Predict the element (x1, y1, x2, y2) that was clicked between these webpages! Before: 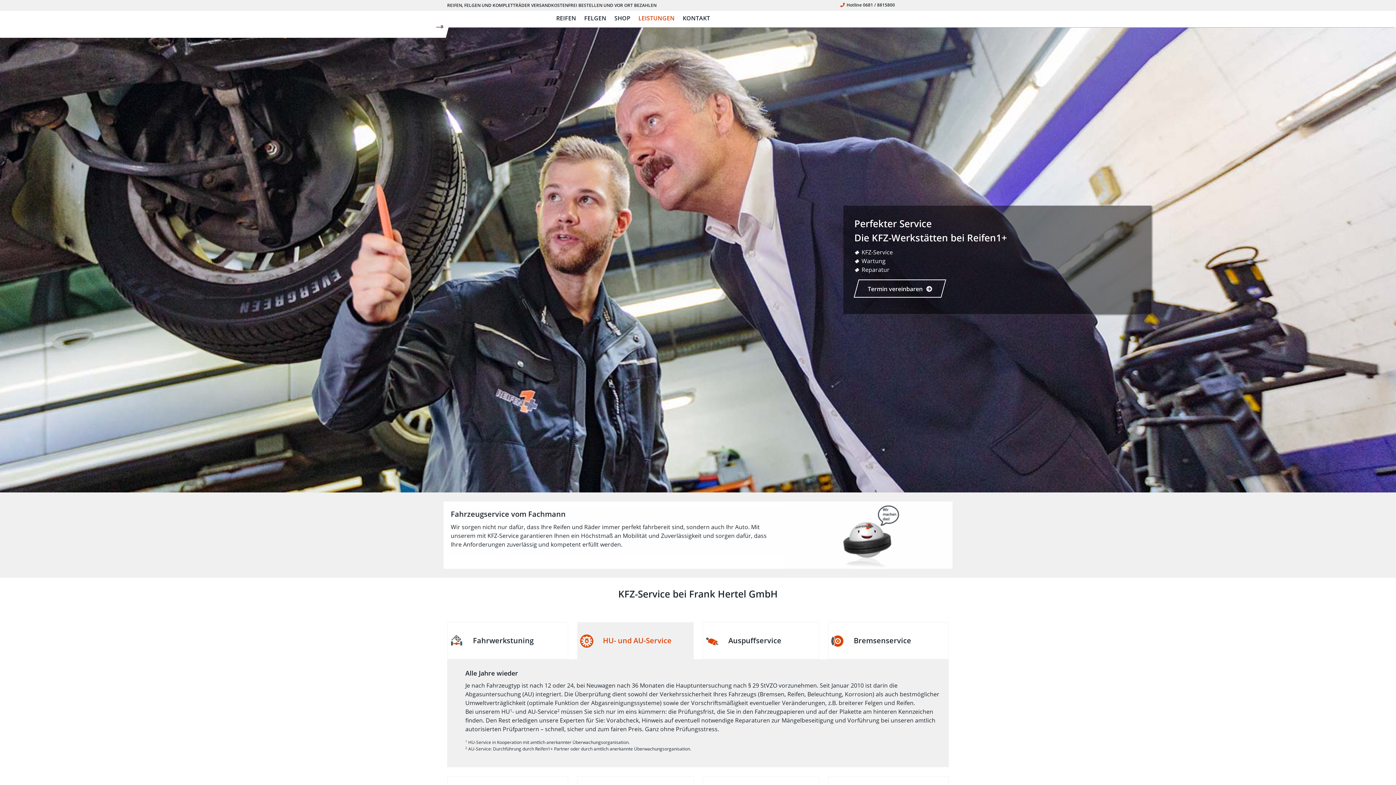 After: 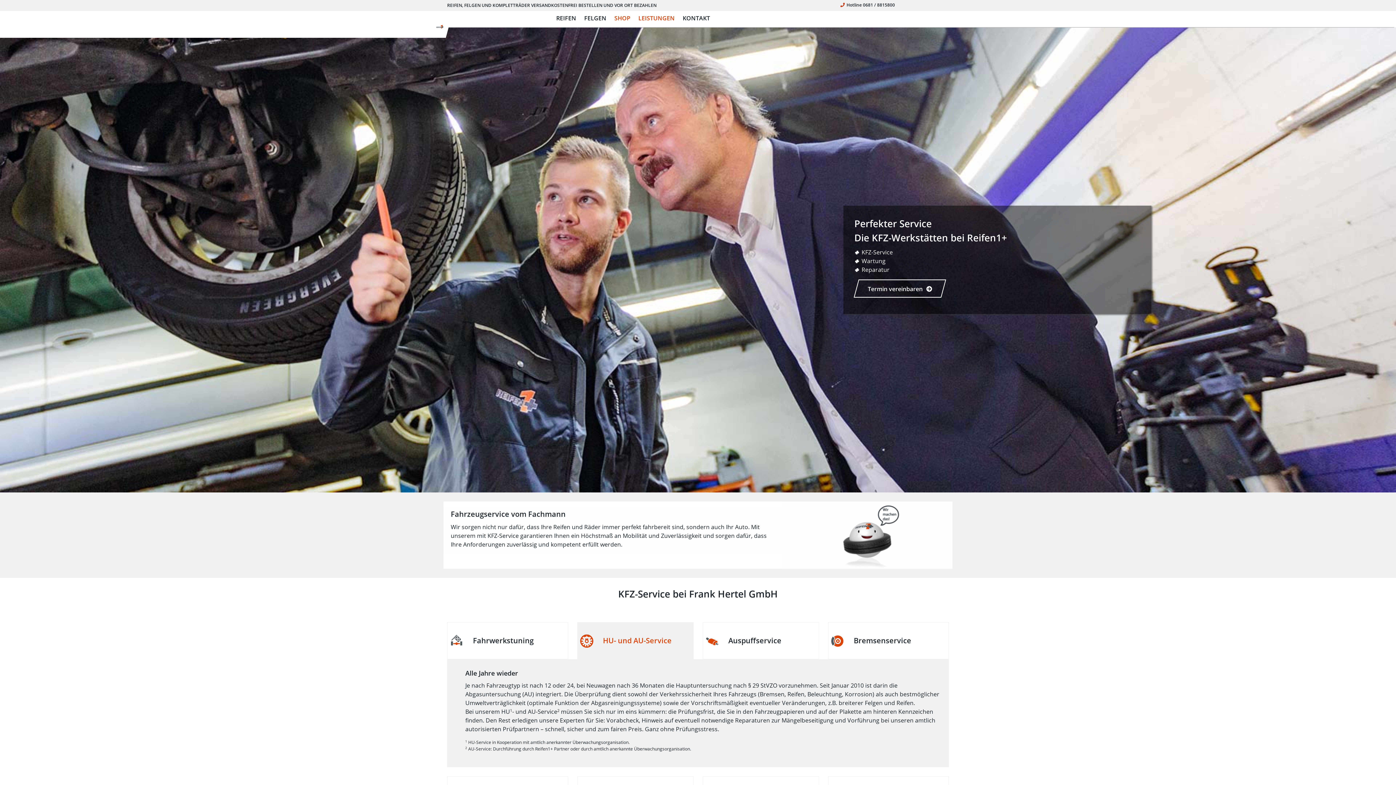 Action: bbox: (610, 10, 634, 25) label: SHOP